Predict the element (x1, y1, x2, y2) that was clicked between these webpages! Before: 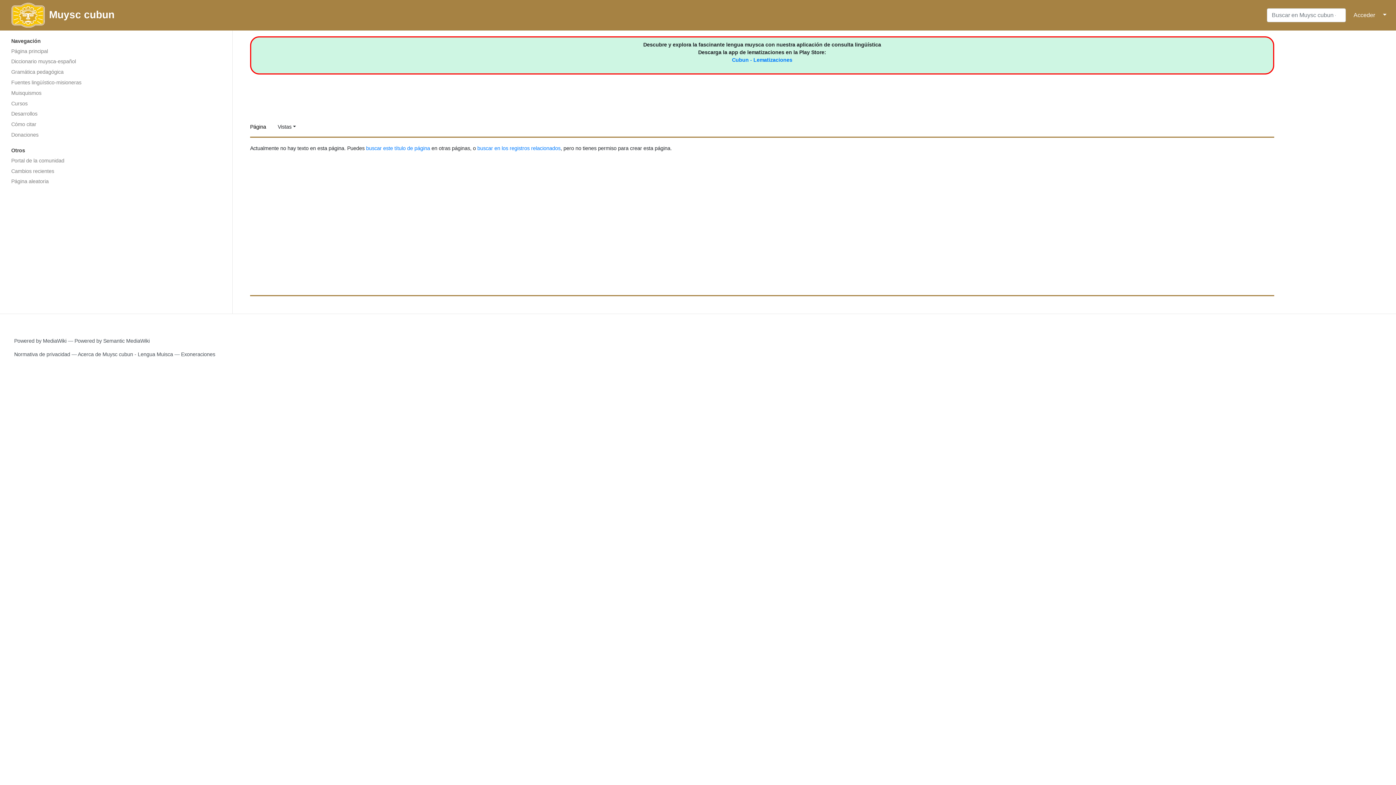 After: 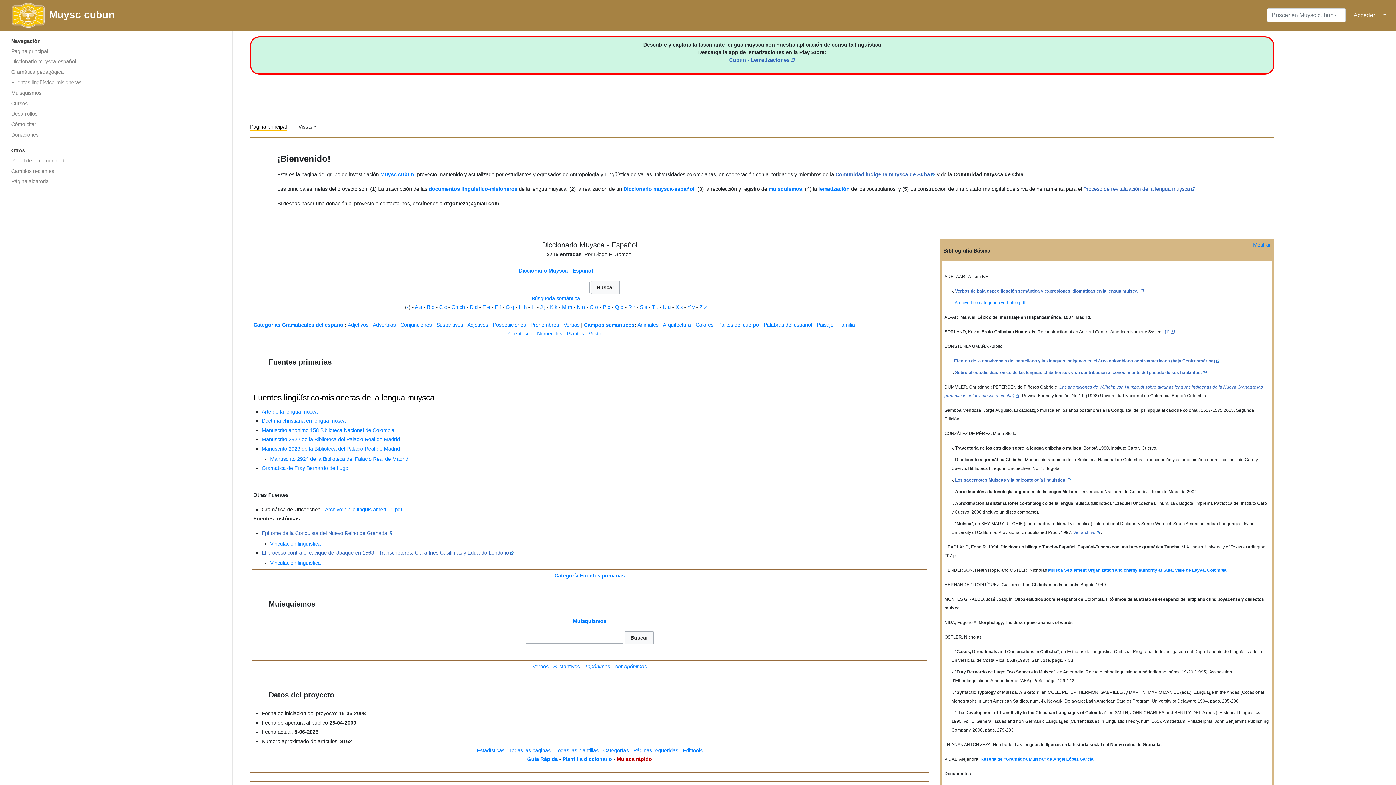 Action: bbox: (5, 46, 226, 56) label: Página principal